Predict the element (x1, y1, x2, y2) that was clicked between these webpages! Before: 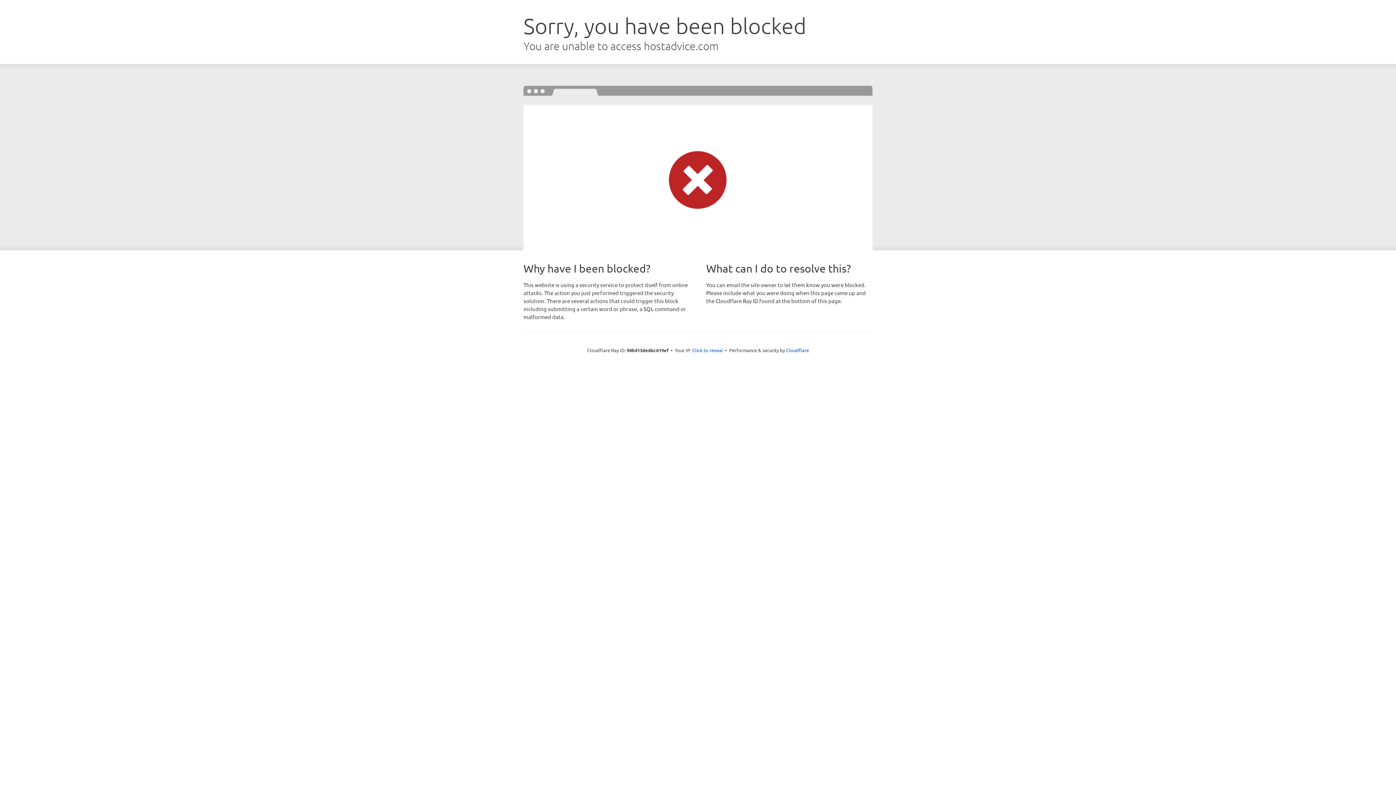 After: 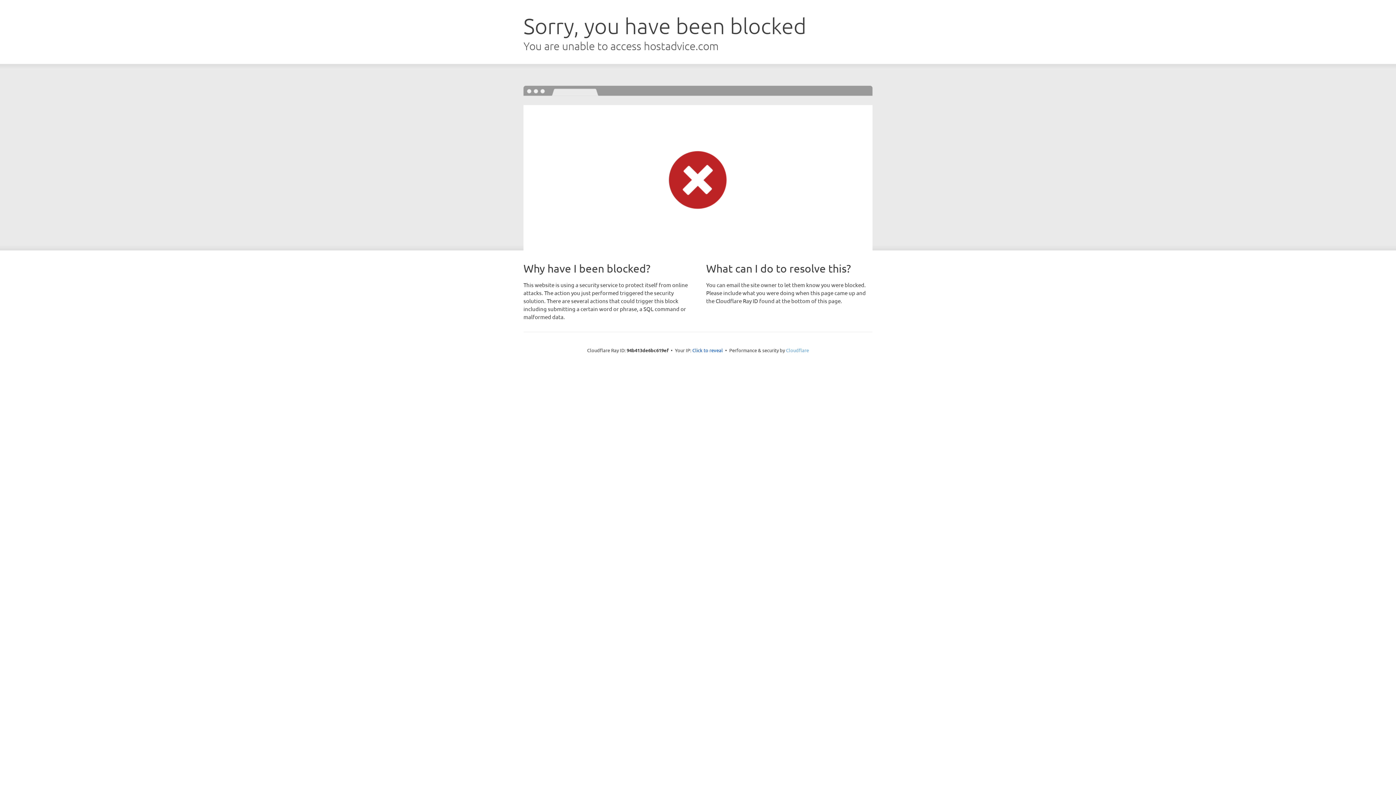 Action: label: Cloudflare bbox: (786, 347, 809, 353)